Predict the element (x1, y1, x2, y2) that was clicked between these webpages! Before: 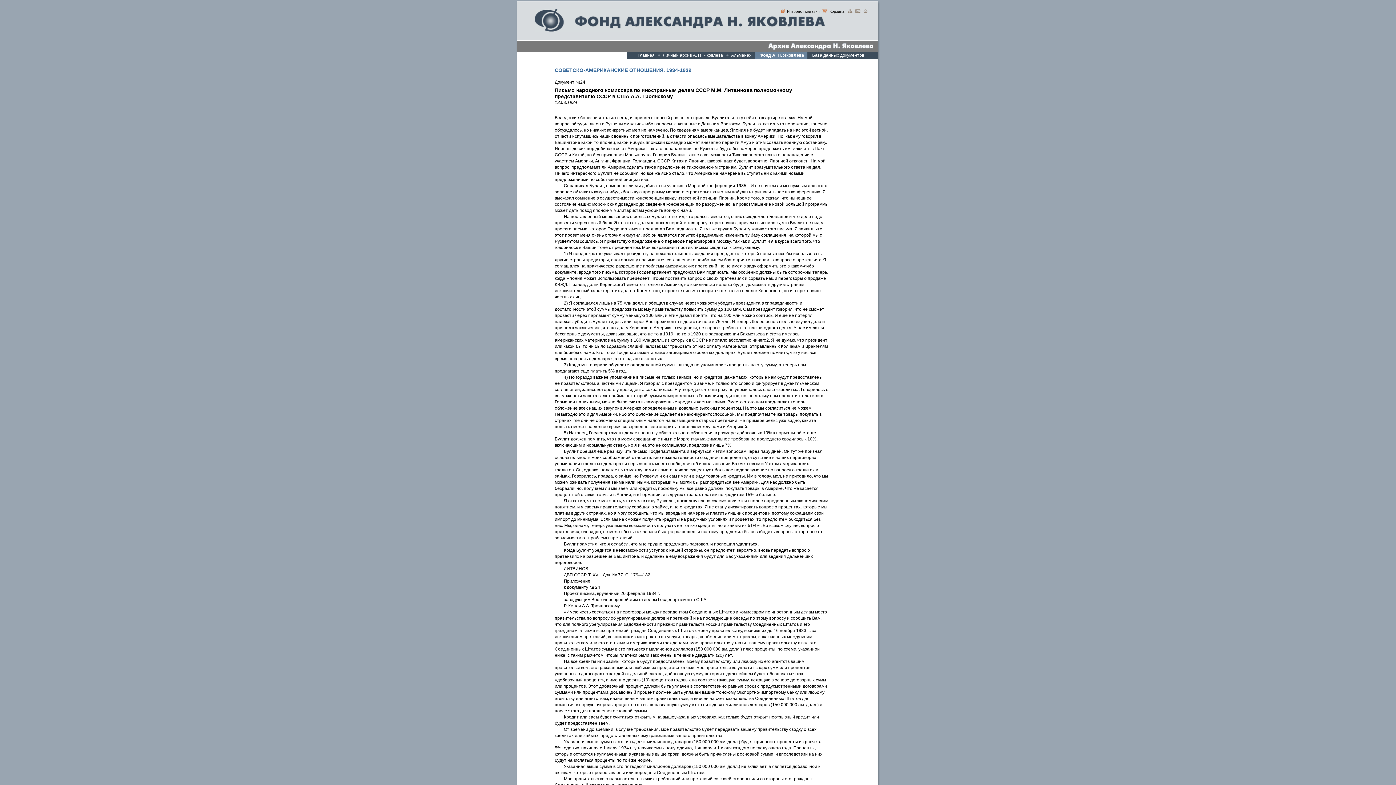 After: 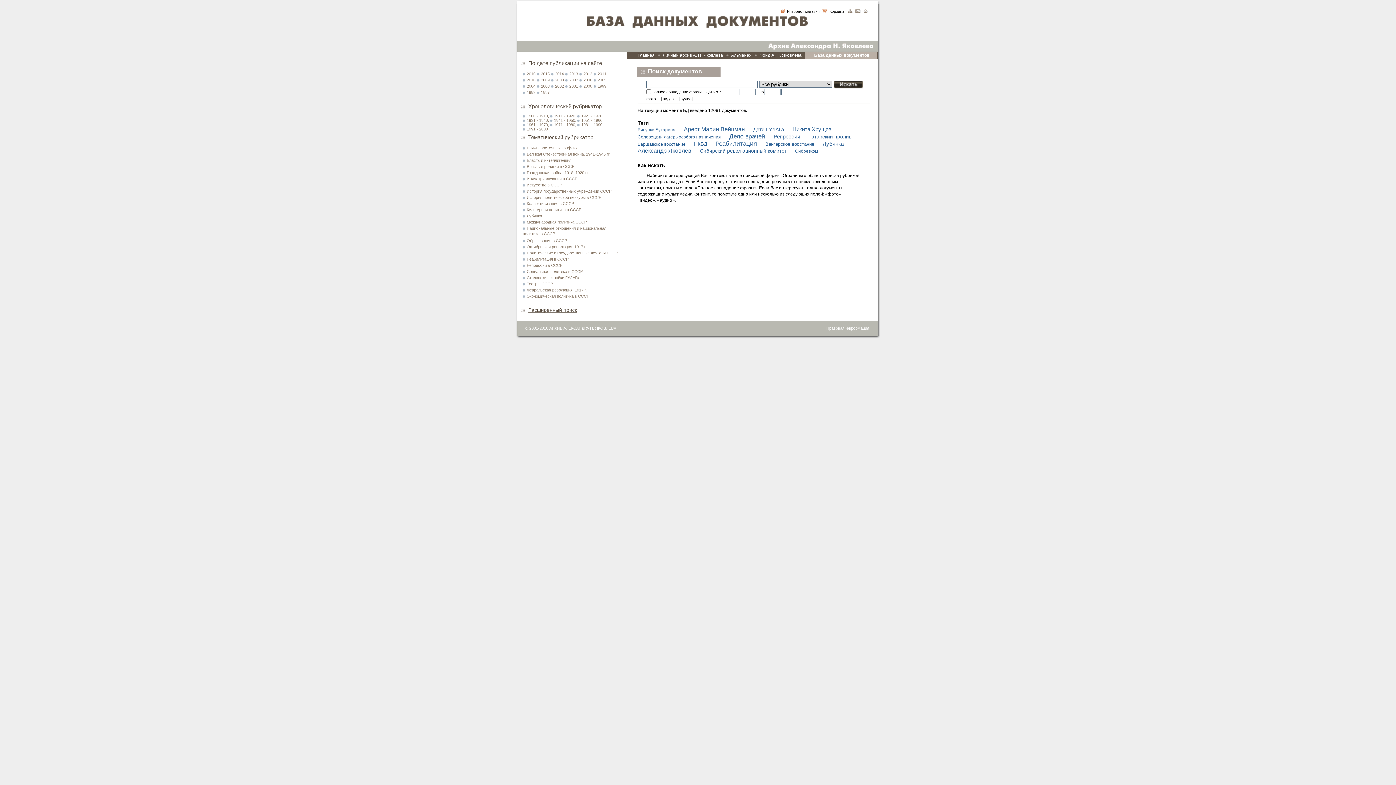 Action: bbox: (807, 52, 867, 59) label: База данных документов